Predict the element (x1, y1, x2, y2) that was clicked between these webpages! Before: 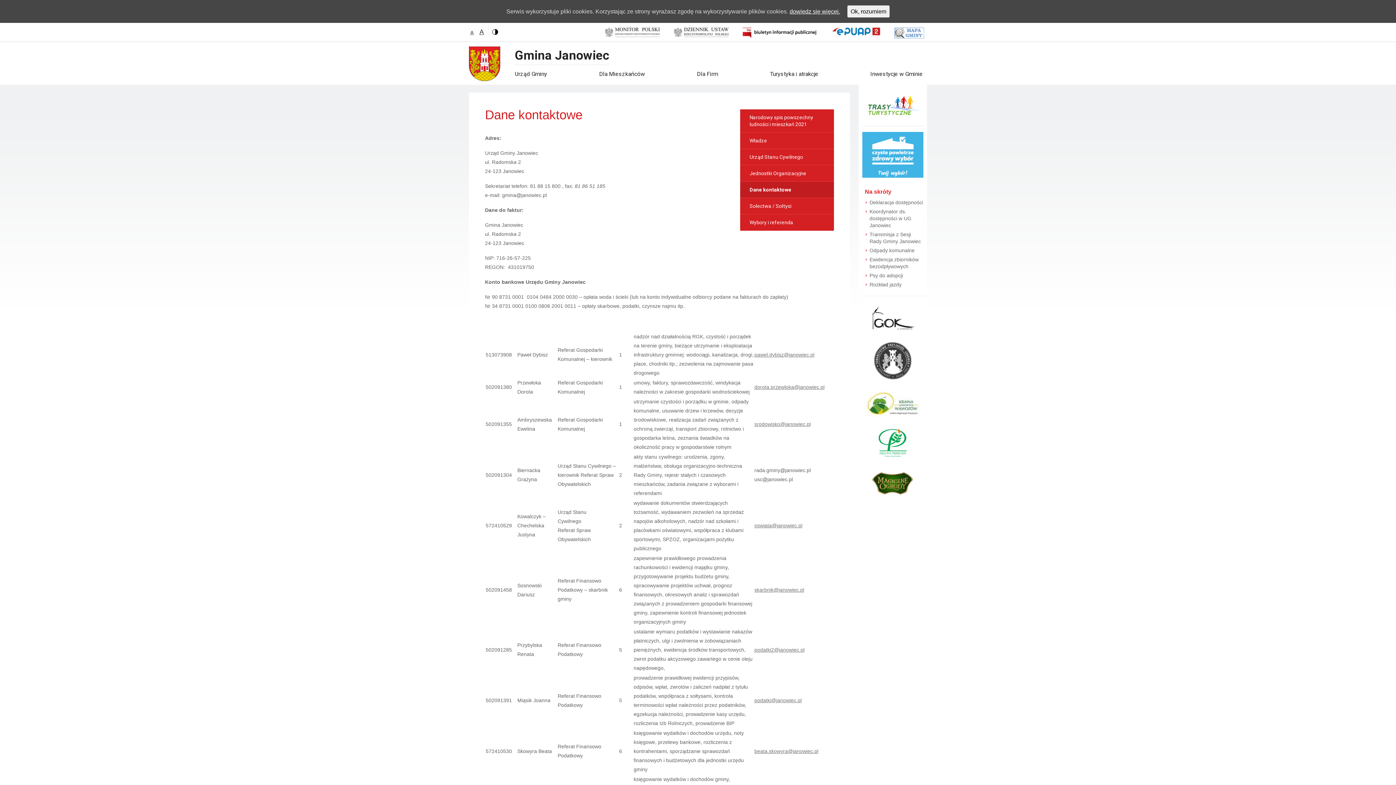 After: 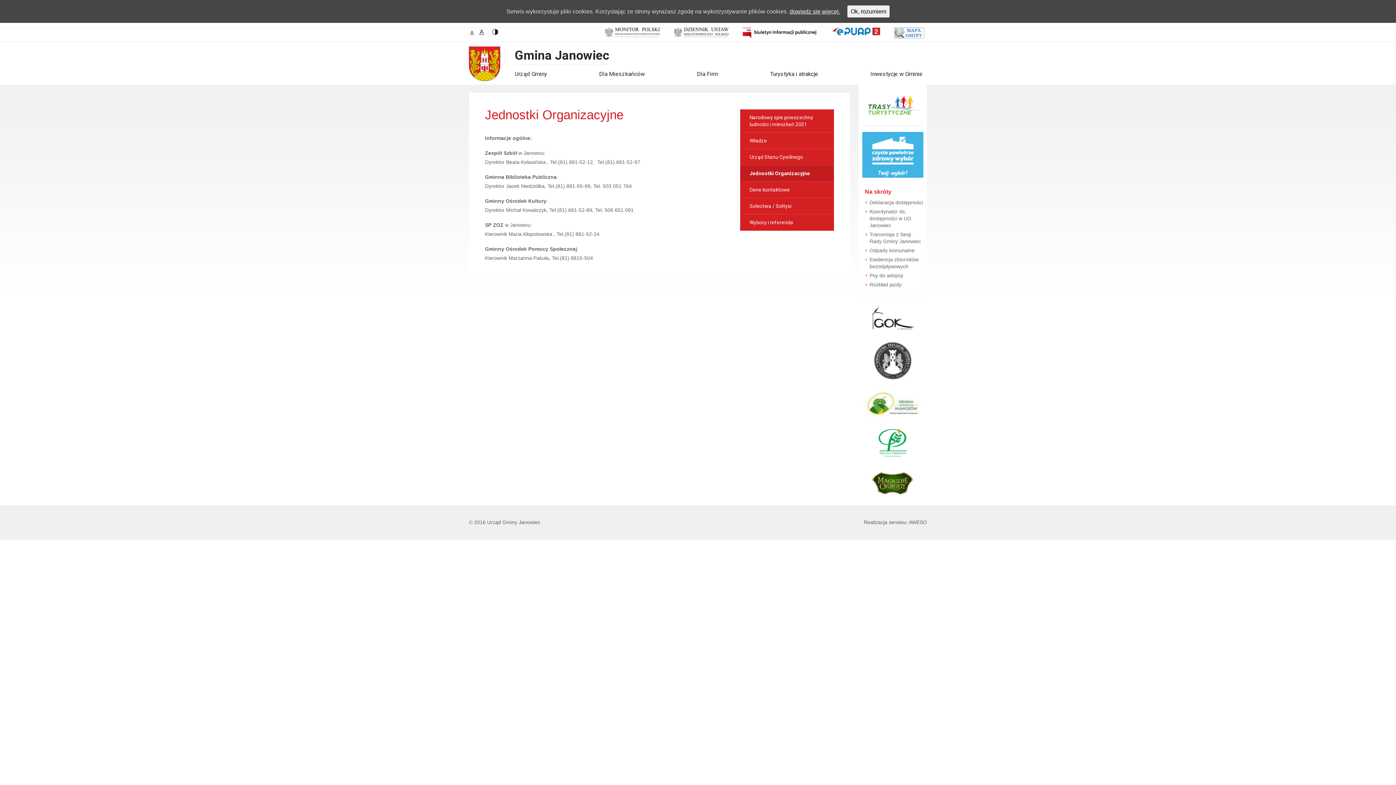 Action: bbox: (740, 165, 834, 181) label: Jednostki Organizacyjne